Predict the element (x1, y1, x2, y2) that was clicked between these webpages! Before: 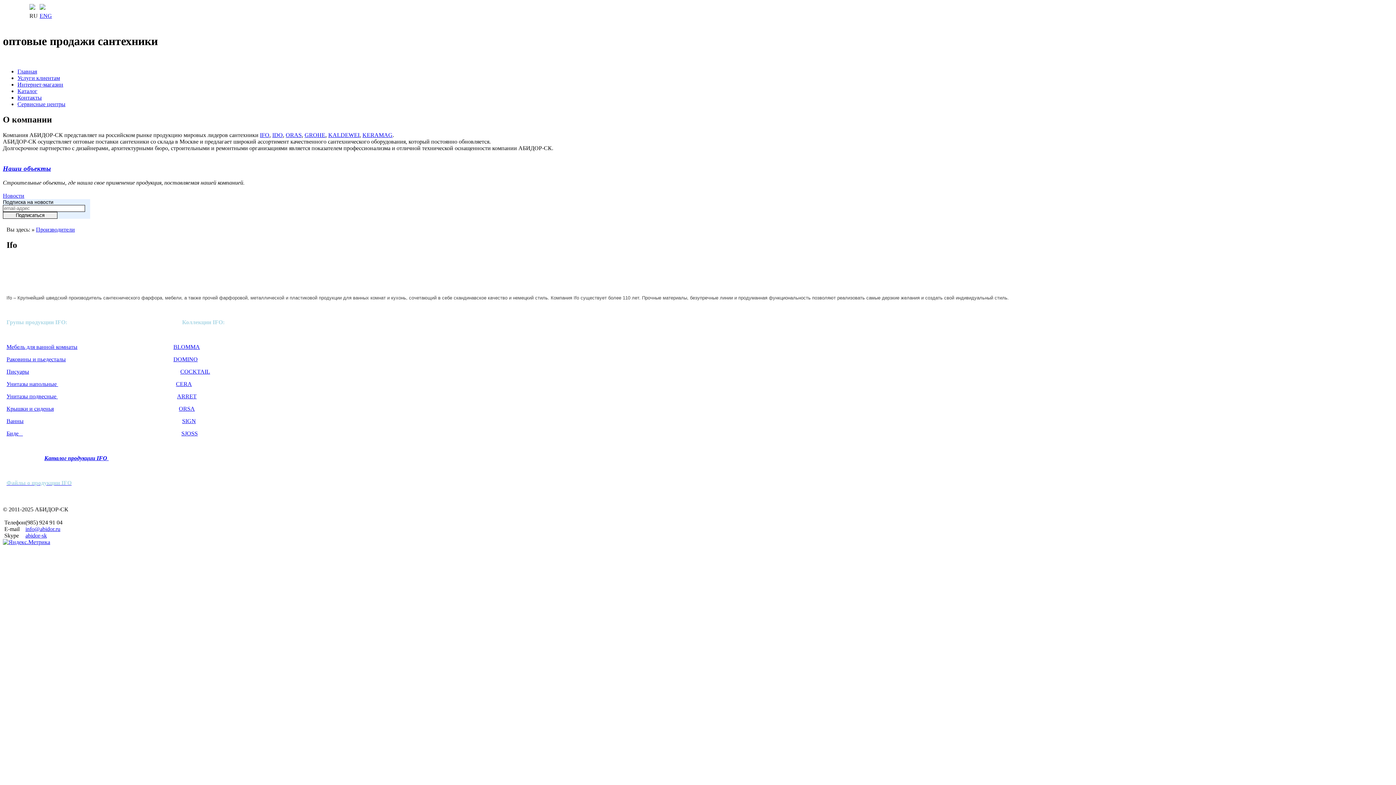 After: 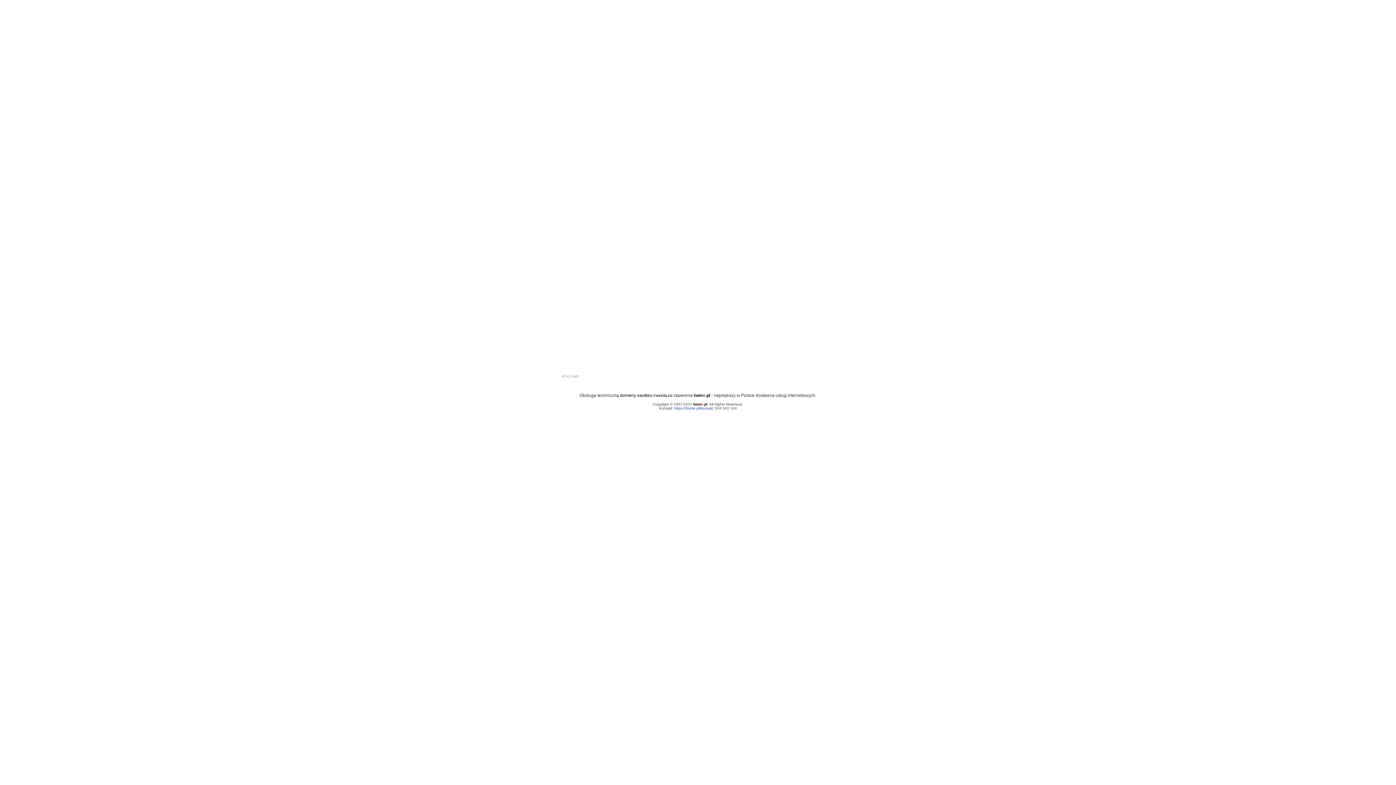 Action: bbox: (6, 430, 22, 436) label: Биде   